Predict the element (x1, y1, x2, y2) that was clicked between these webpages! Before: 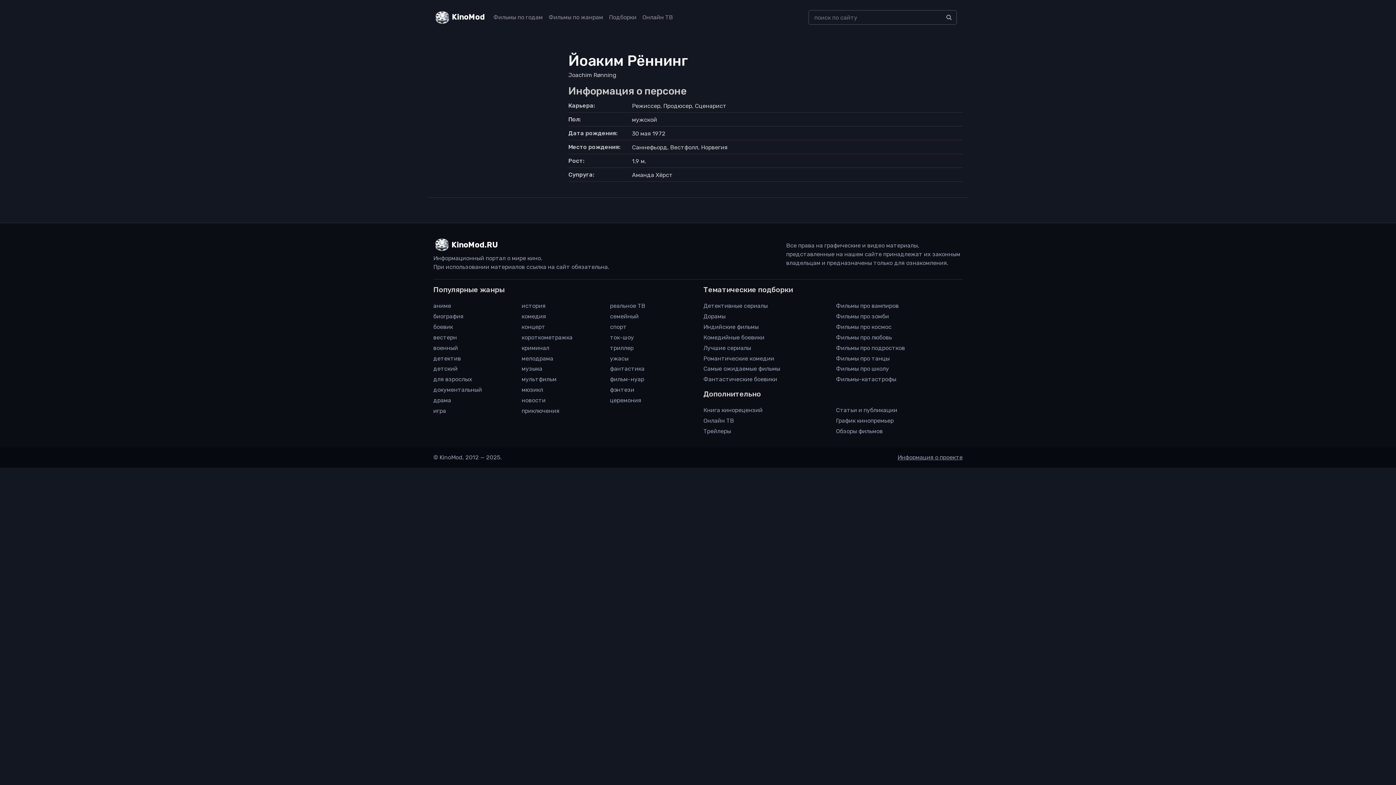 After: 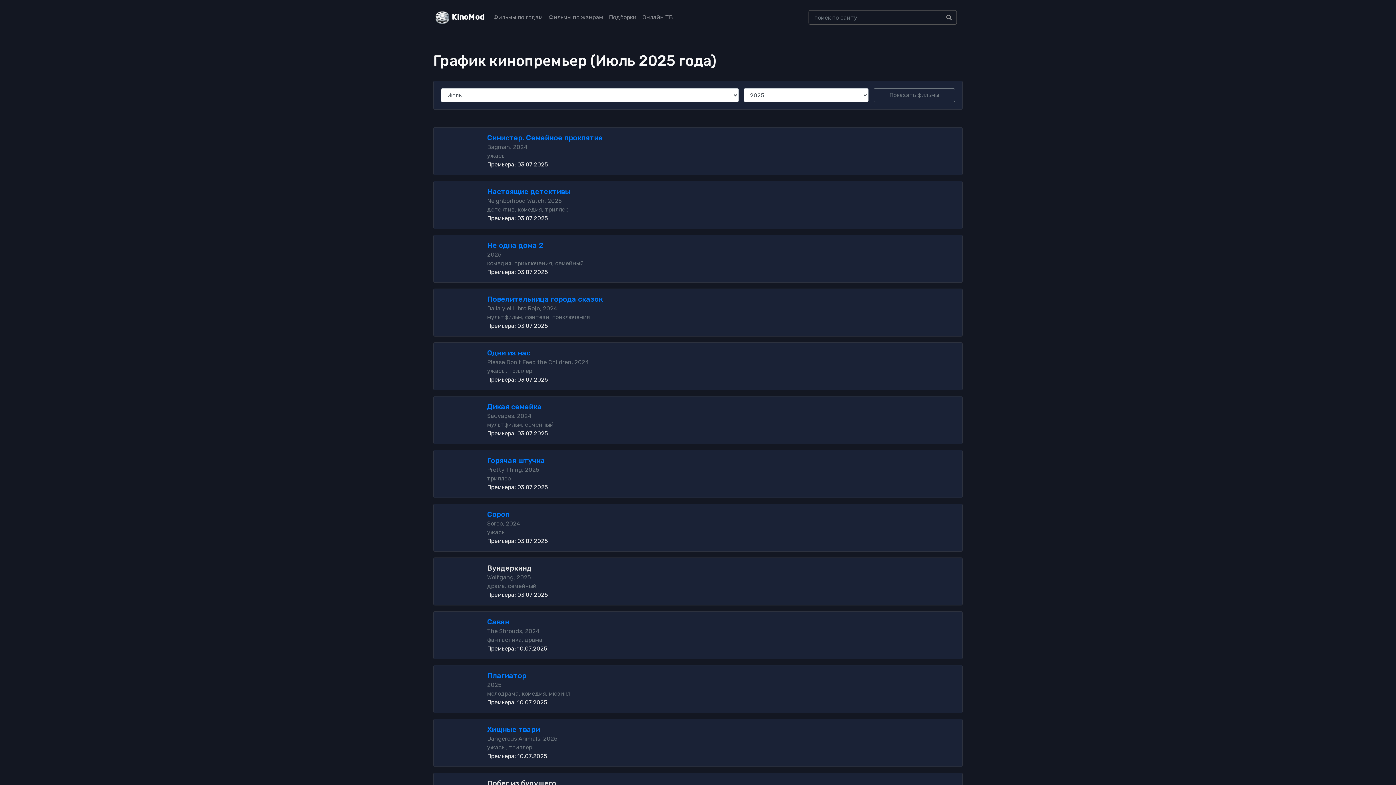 Action: bbox: (836, 440, 894, 447) label: График кинопремьер